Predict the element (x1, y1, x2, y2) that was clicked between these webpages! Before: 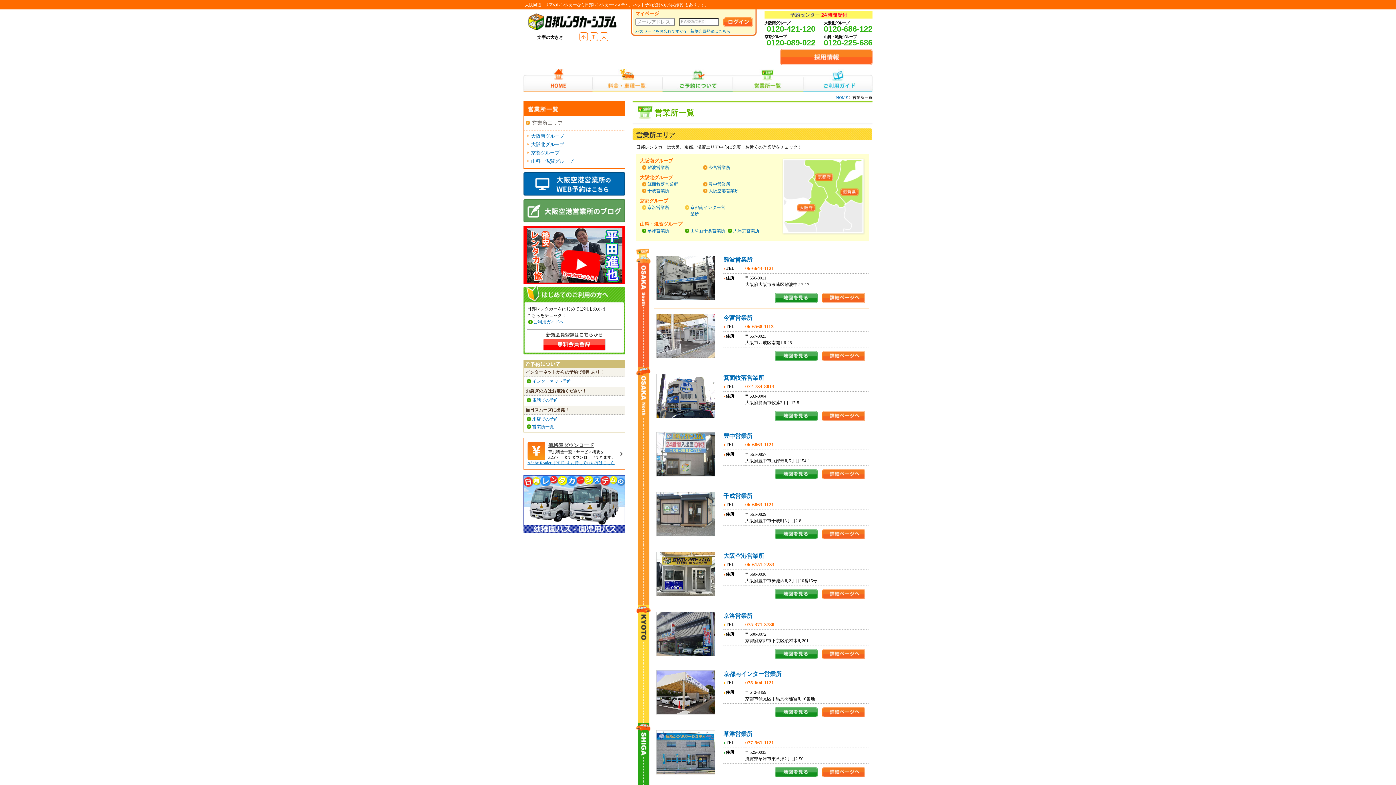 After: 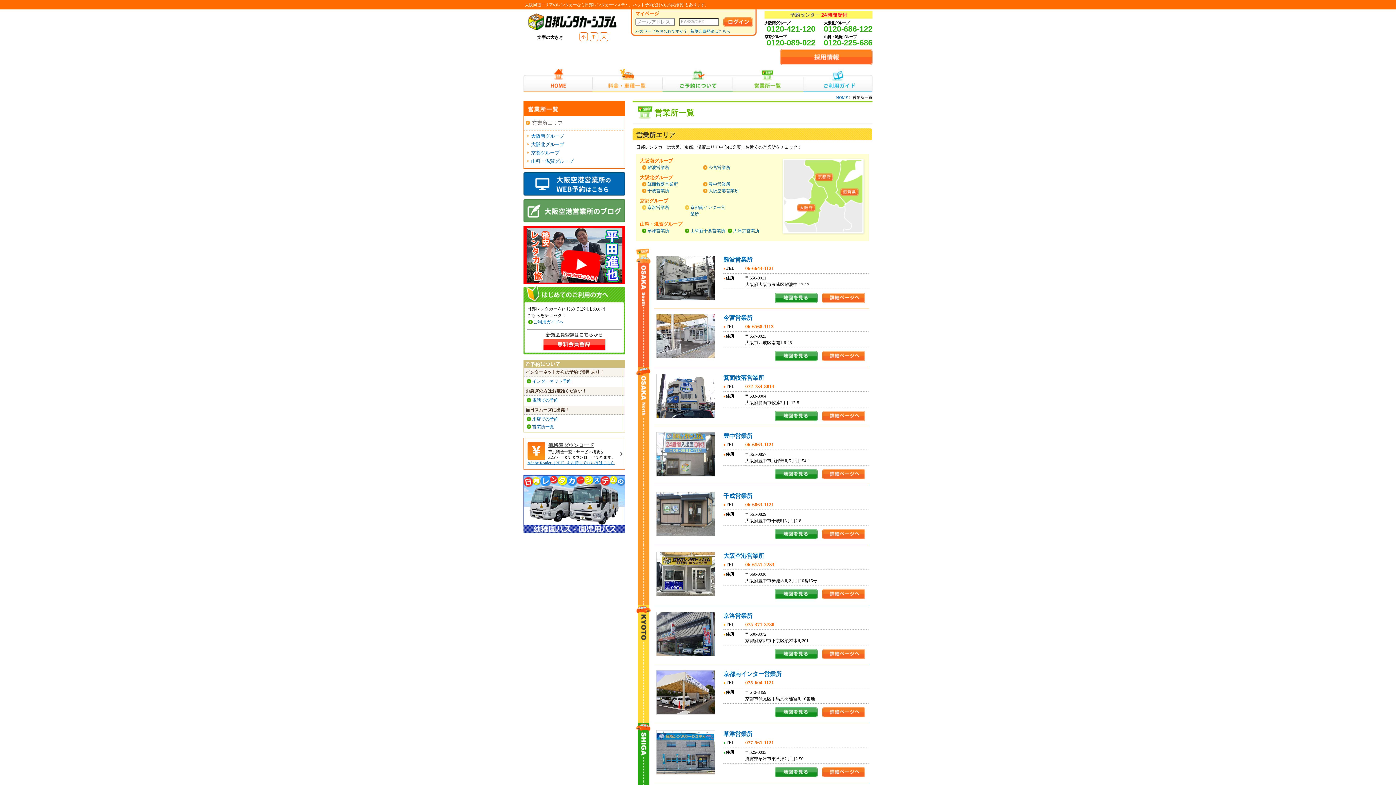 Action: label: 中 bbox: (591, 33, 595, 40)